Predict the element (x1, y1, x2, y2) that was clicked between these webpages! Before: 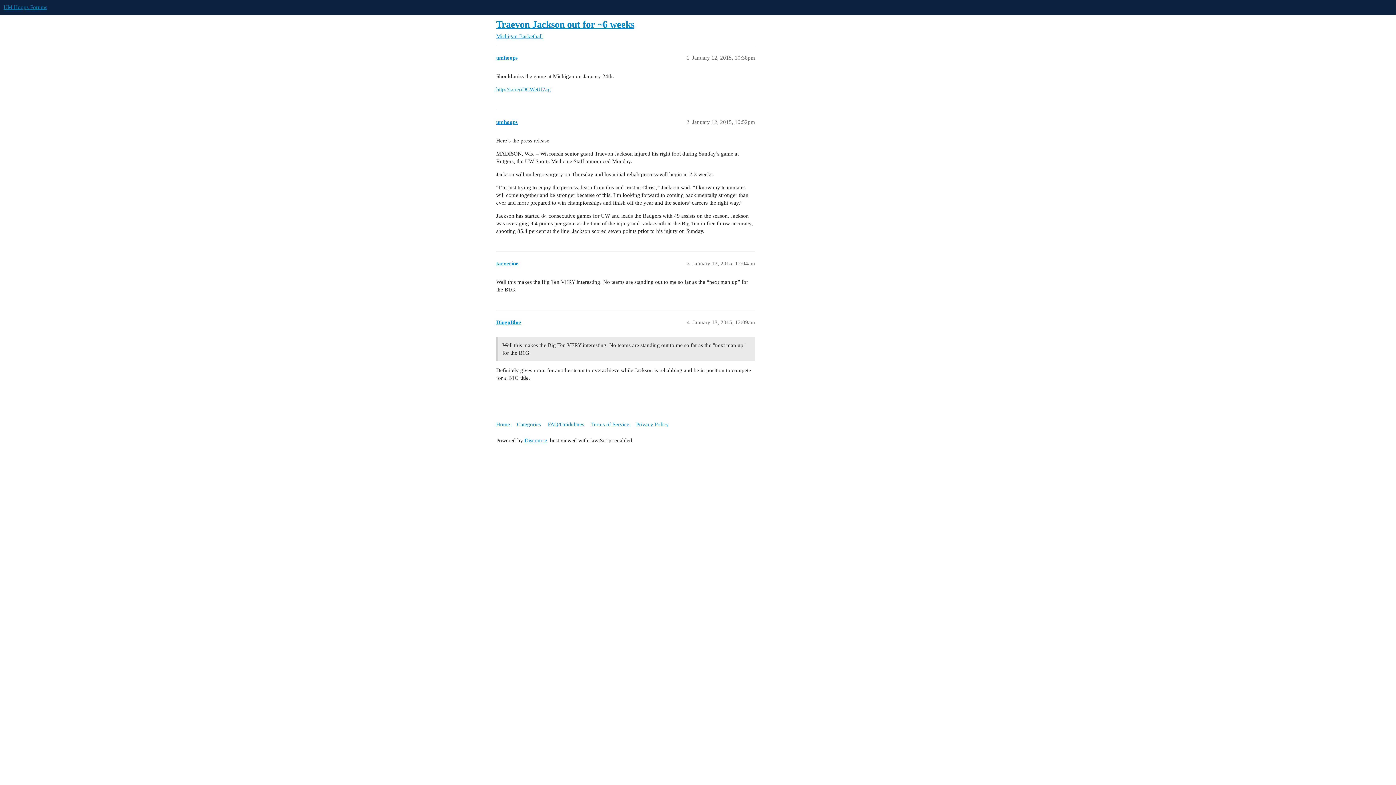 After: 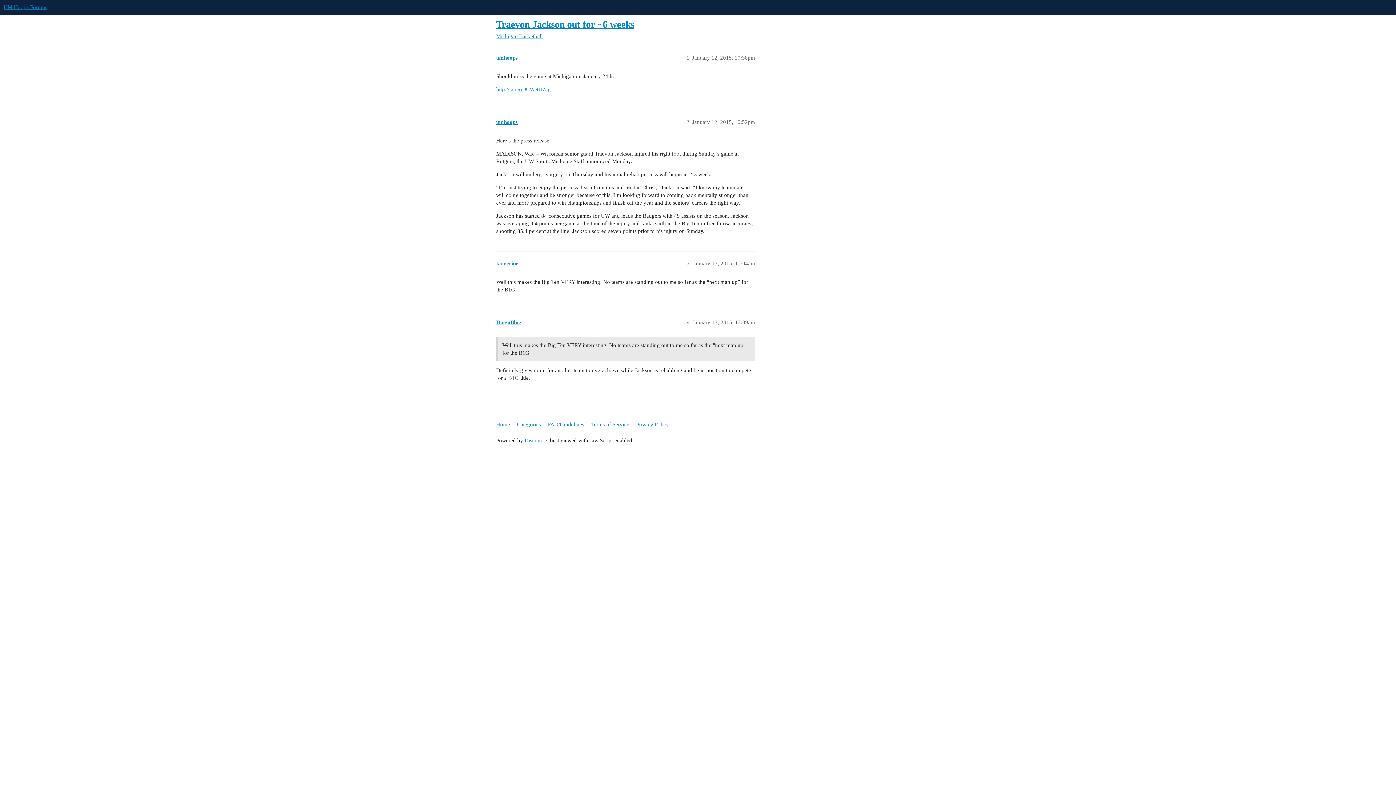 Action: bbox: (496, 86, 550, 92) label: http://t.co/oDCWetU7ag